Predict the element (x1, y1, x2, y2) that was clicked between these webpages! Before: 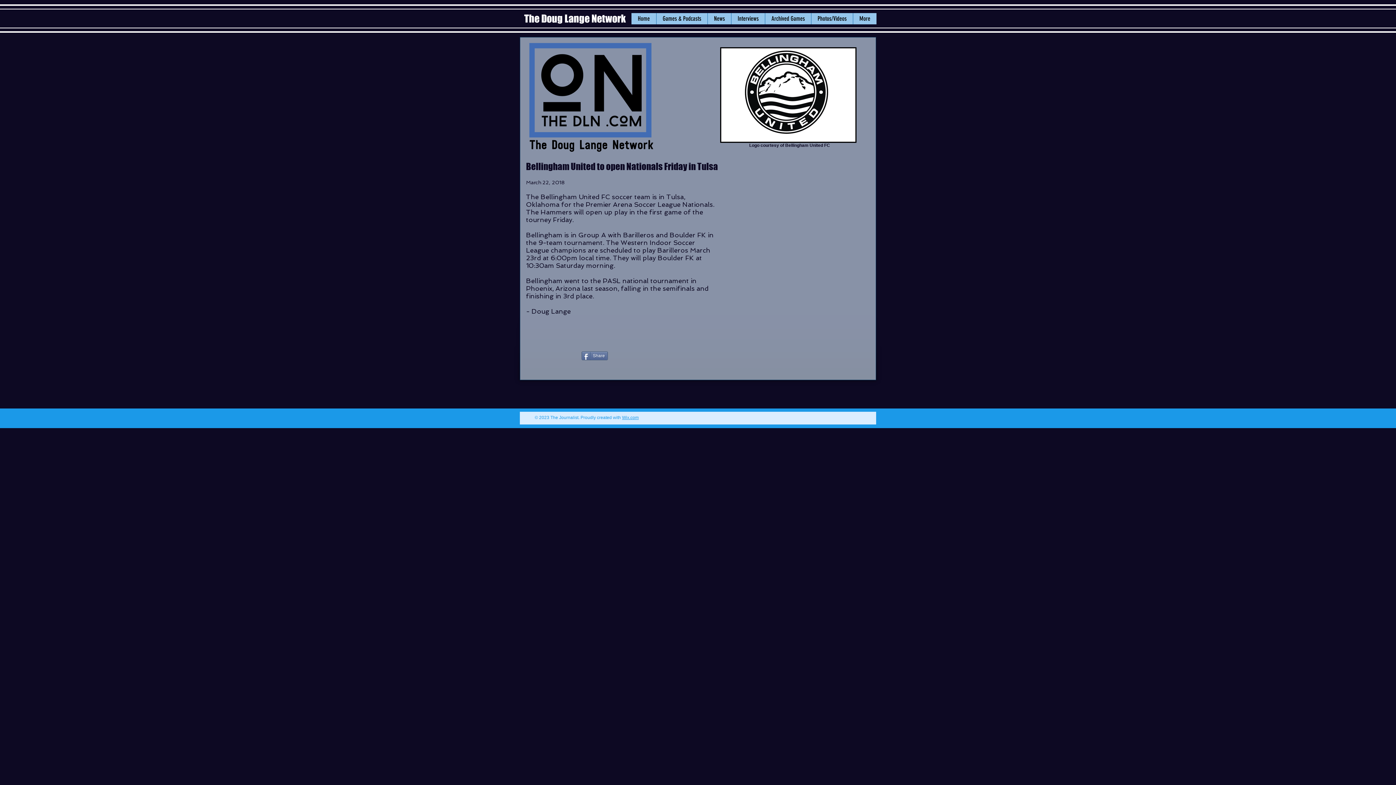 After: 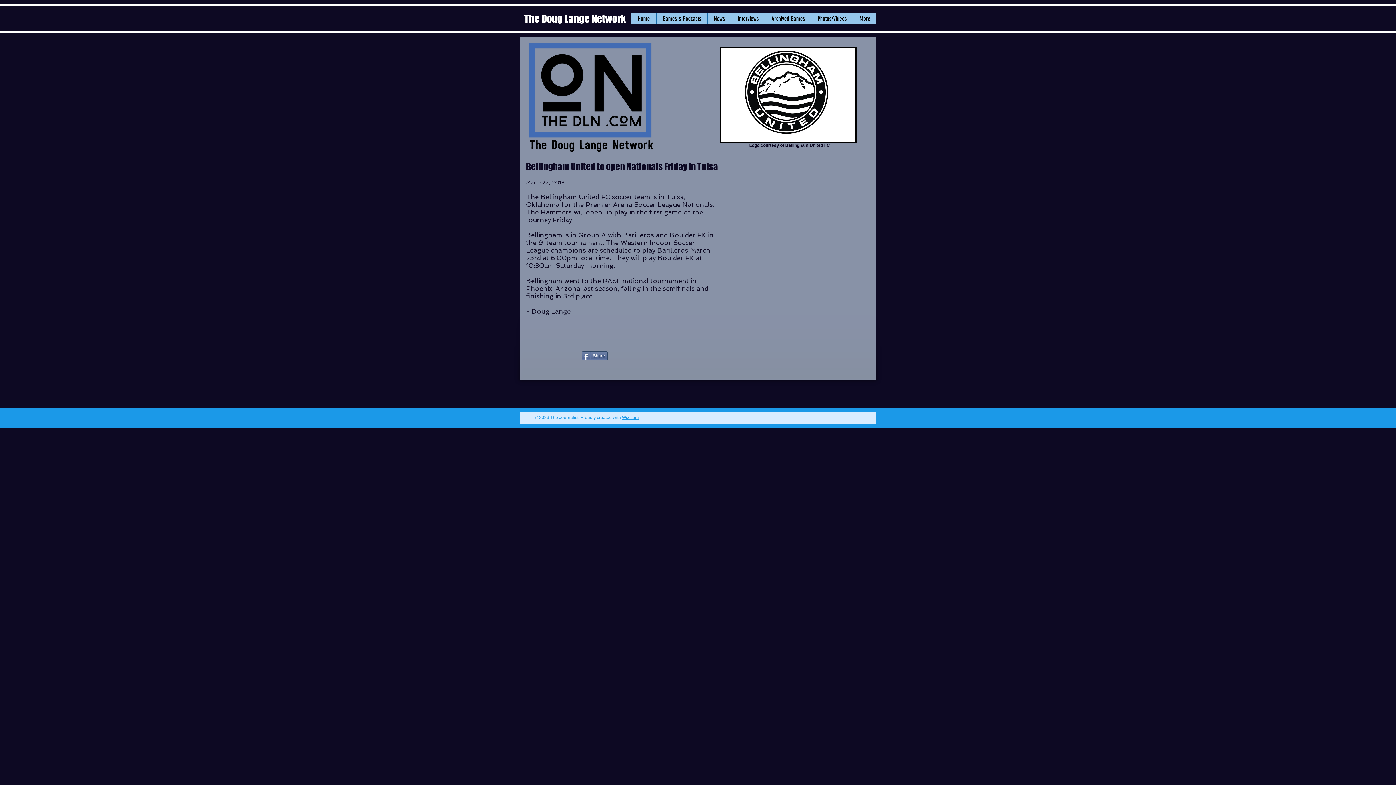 Action: bbox: (811, 13, 853, 24) label: Photos/Videos